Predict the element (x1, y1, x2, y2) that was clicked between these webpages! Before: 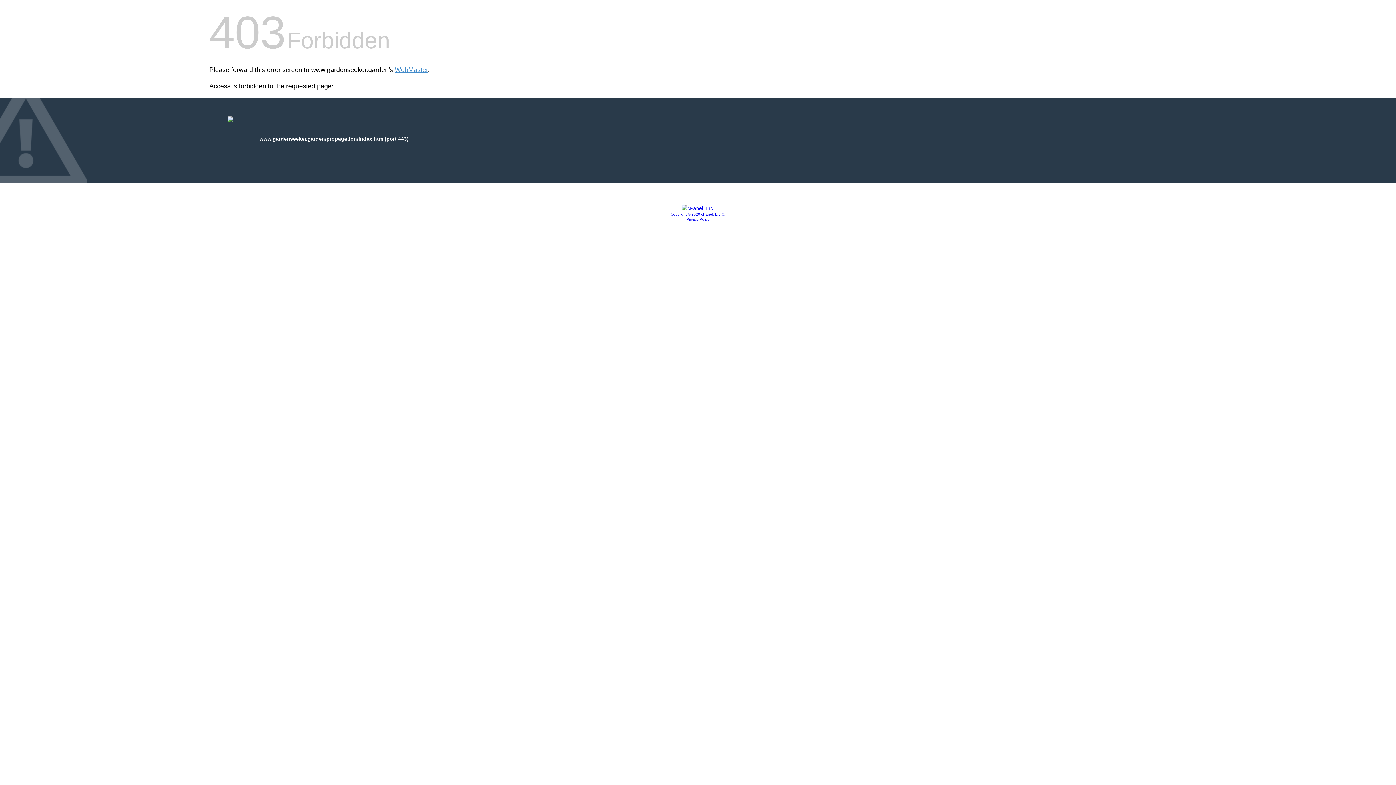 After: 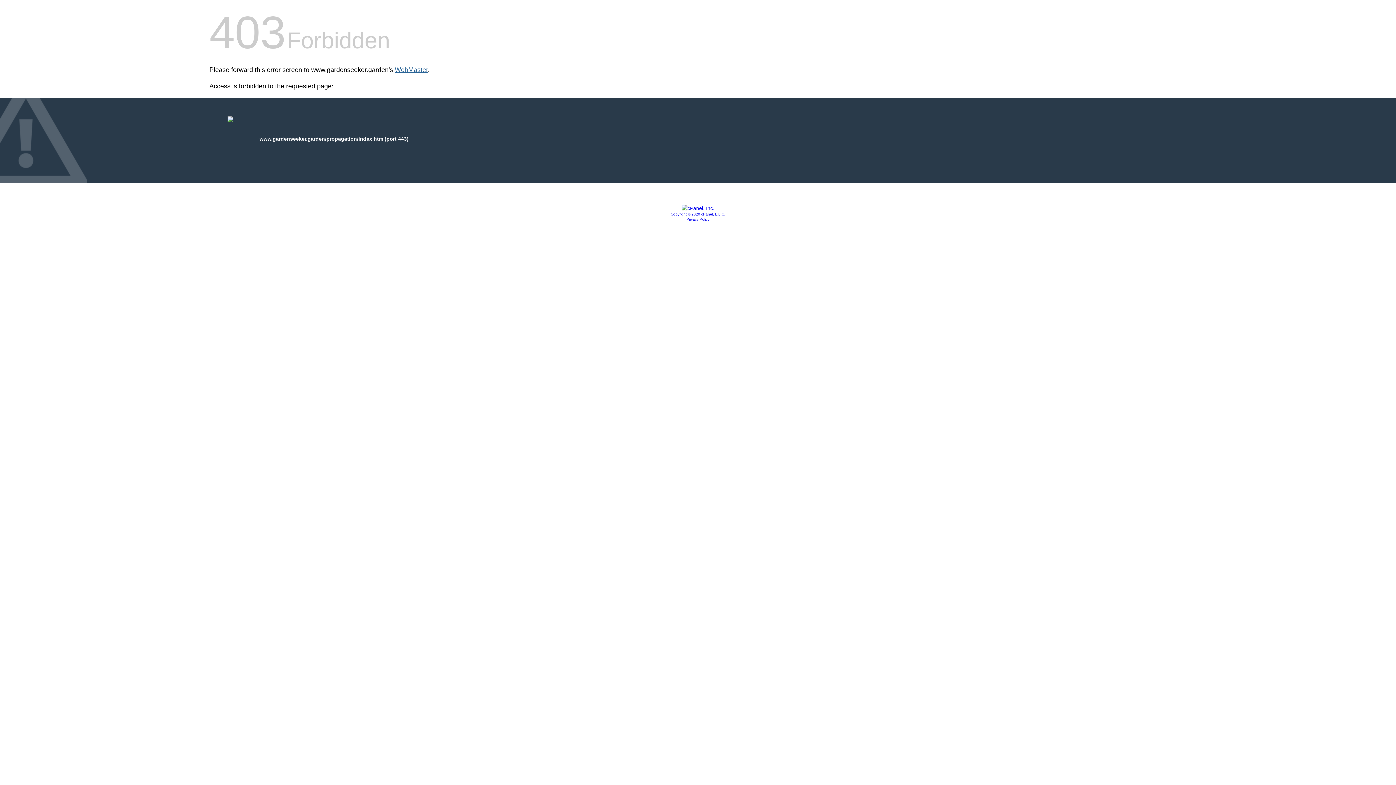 Action: bbox: (394, 66, 428, 73) label: WebMaster